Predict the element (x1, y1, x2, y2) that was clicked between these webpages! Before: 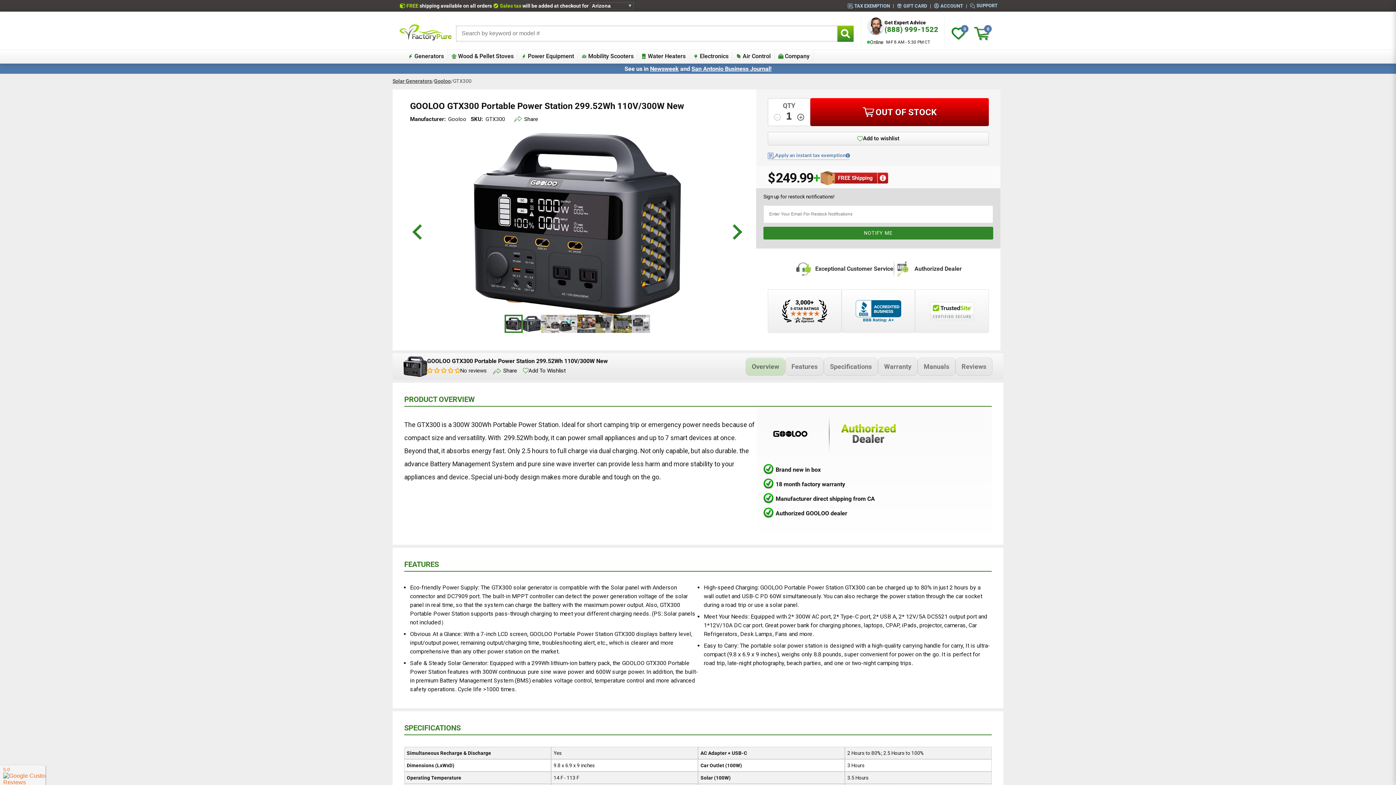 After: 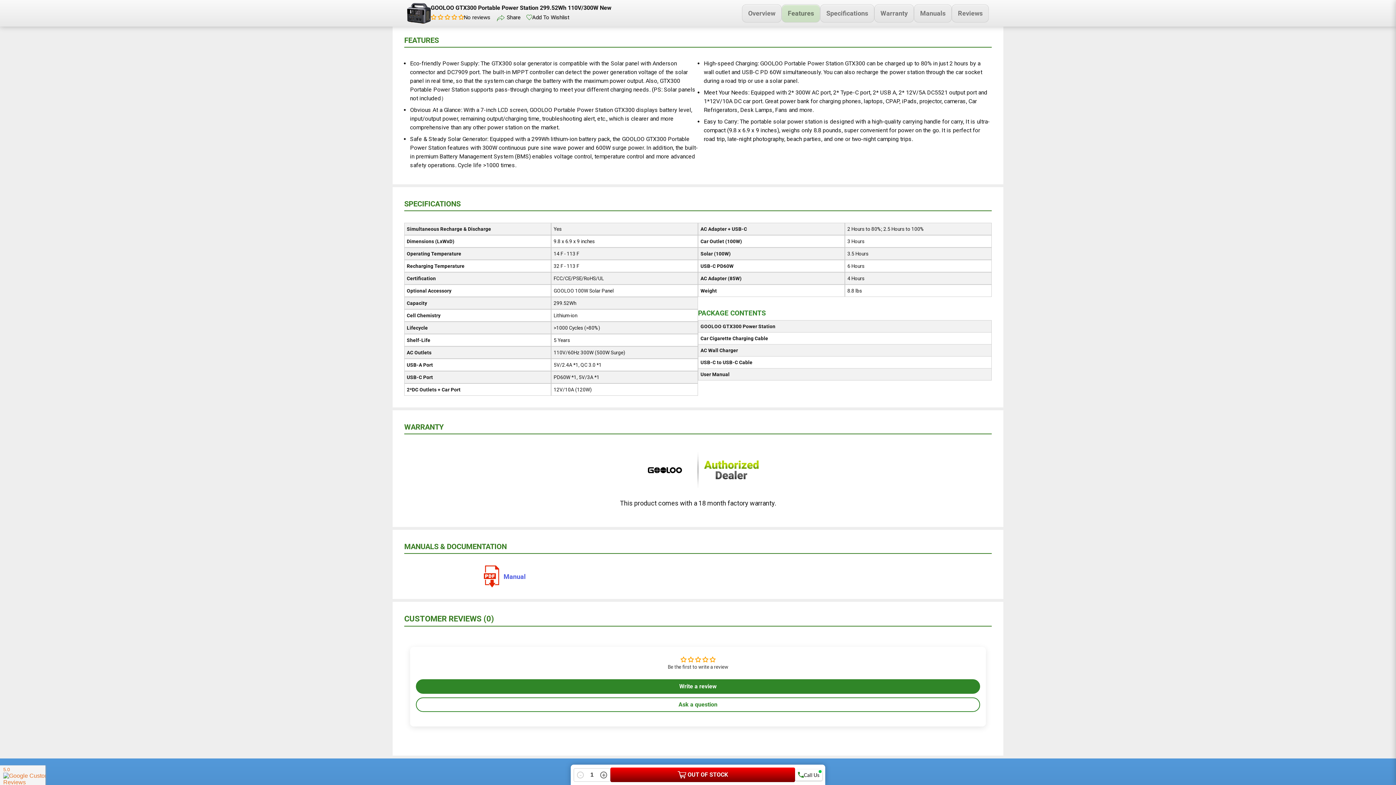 Action: bbox: (785, 357, 824, 375) label: Features